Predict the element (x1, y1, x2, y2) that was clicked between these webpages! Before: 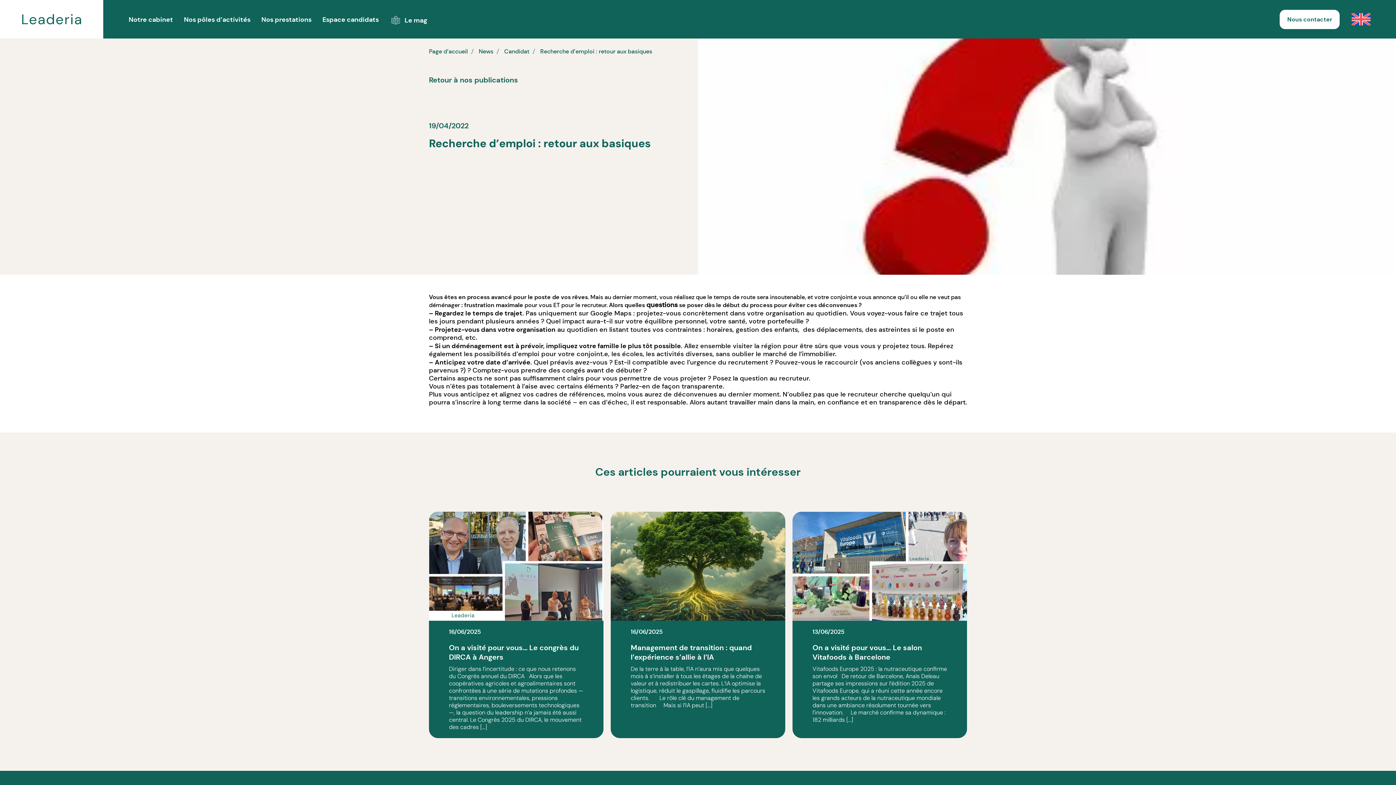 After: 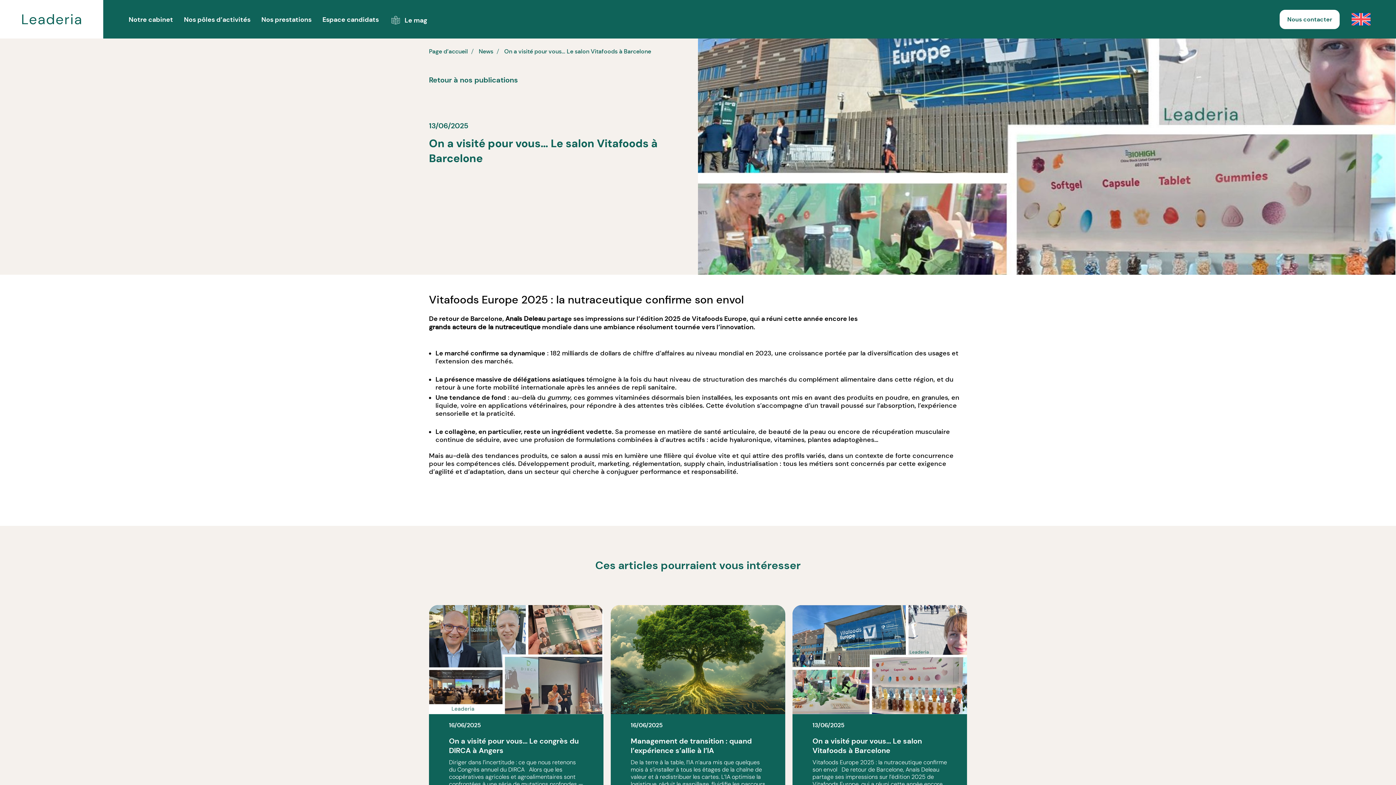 Action: label: 13/06/2025
On a visité pour vous… Le salon Vitafoods à Barcelone

Vitafoods Europe 2025 : la nutraceutique confirme son envol   De retour de Barcelone, Anaïs Deleau partage ses impressions sur l’édition 2025 de Vitafoods Europe, qui a réuni cette année encore les grands acteurs de la nutraceutique mondiale dans une ambiance résolument tournée vers l’innovation.     Le marché confirme sa dynamique : 182 milliards […] bbox: (792, 512, 967, 738)